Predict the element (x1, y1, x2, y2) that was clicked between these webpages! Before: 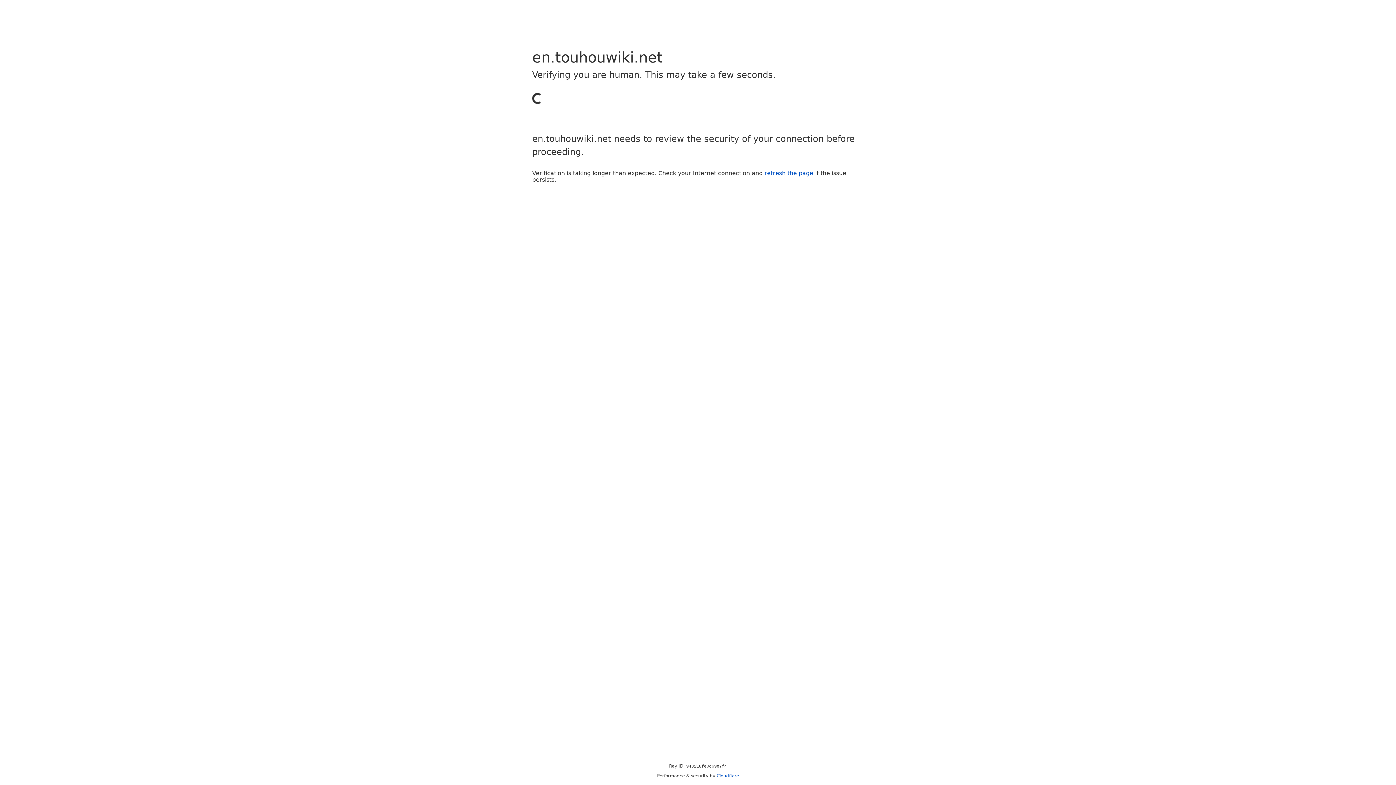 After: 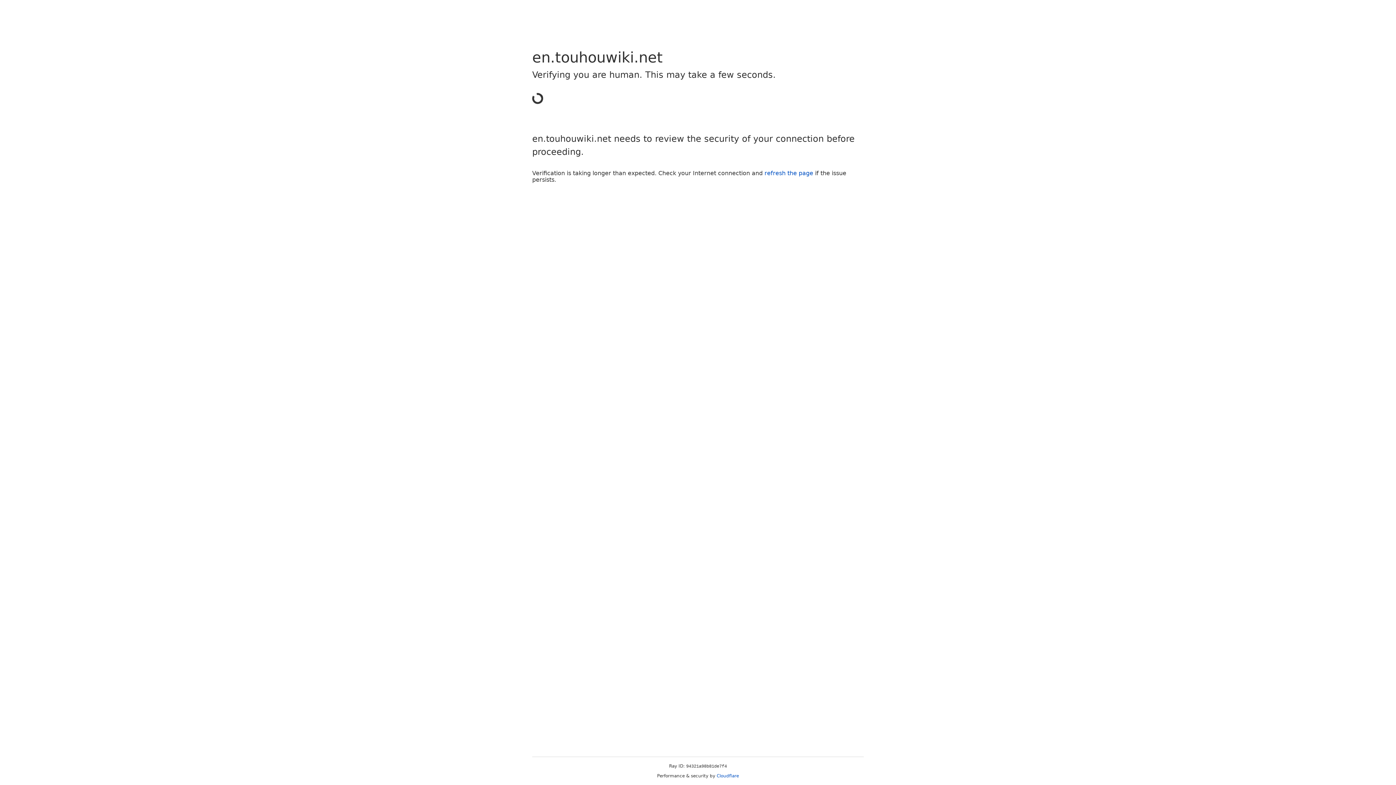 Action: bbox: (764, 169, 813, 176) label: refresh the page